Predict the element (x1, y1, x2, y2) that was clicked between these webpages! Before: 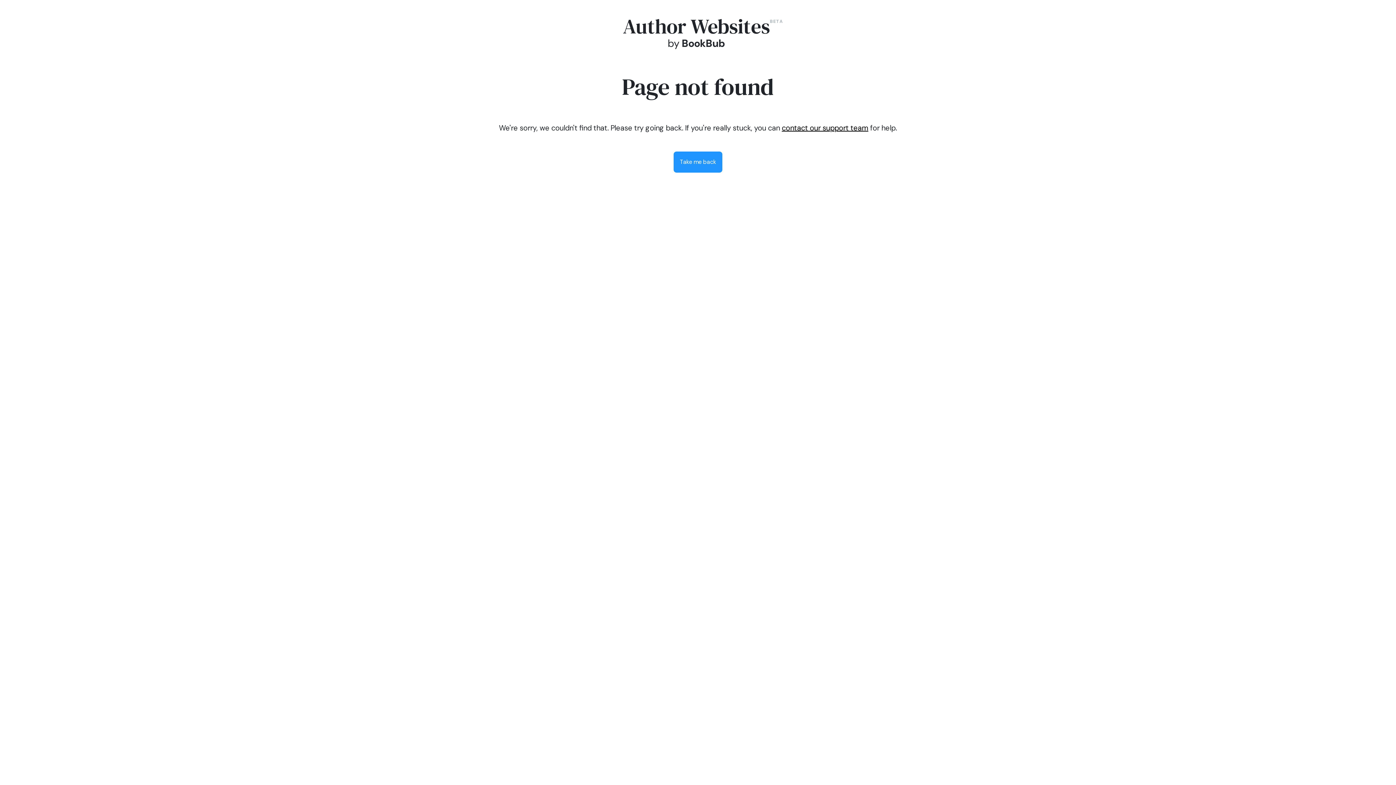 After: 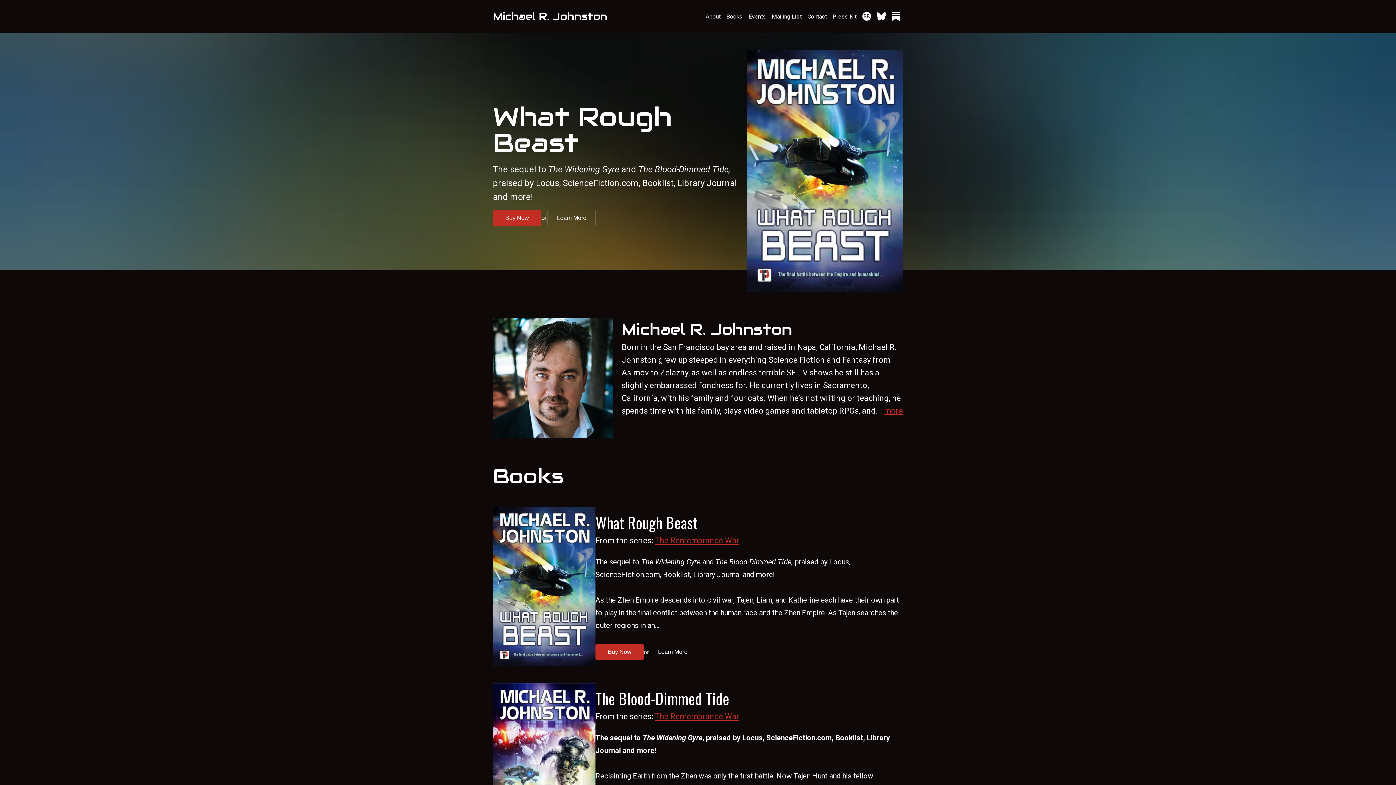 Action: label: Take me back bbox: (673, 151, 722, 172)